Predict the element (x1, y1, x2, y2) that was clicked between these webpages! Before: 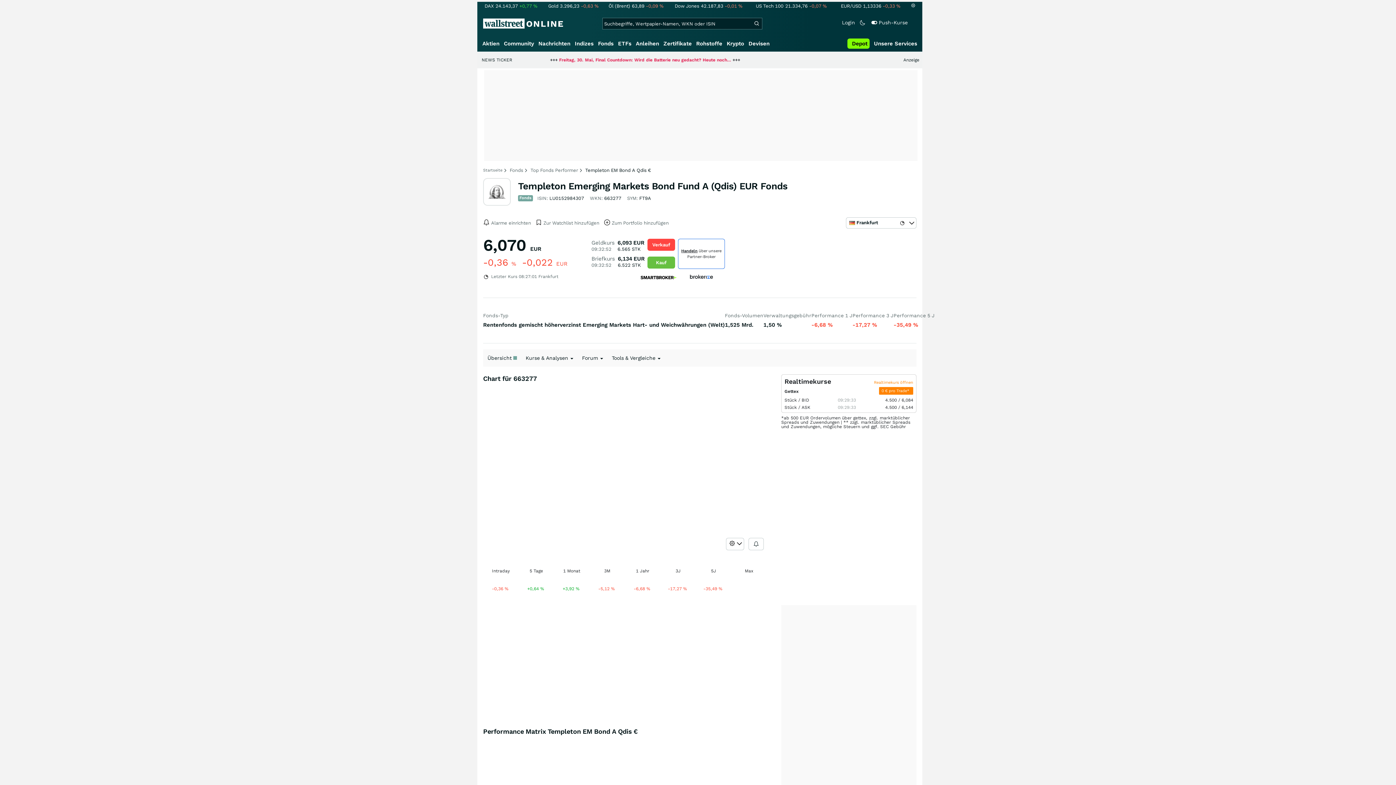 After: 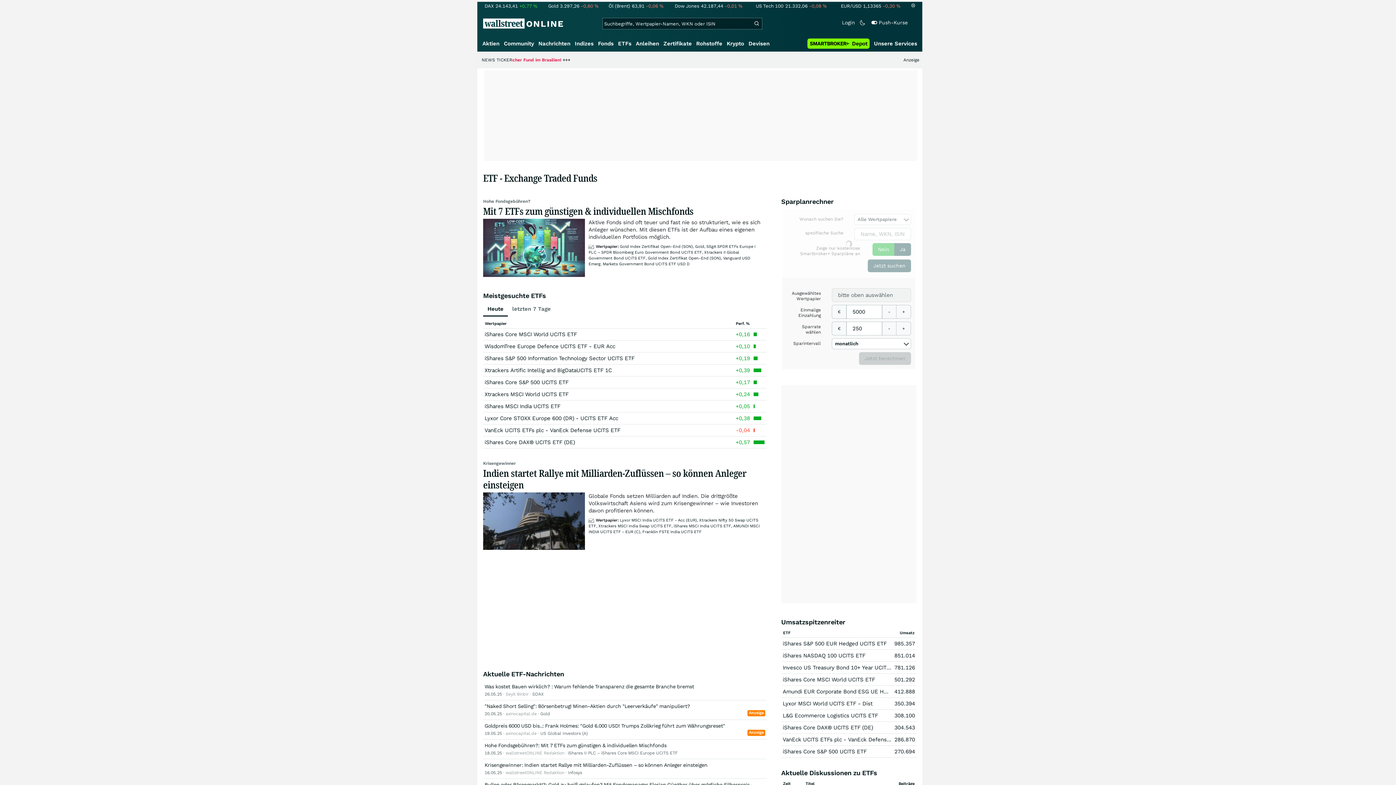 Action: bbox: (616, 38, 633, 49) label: ETFs